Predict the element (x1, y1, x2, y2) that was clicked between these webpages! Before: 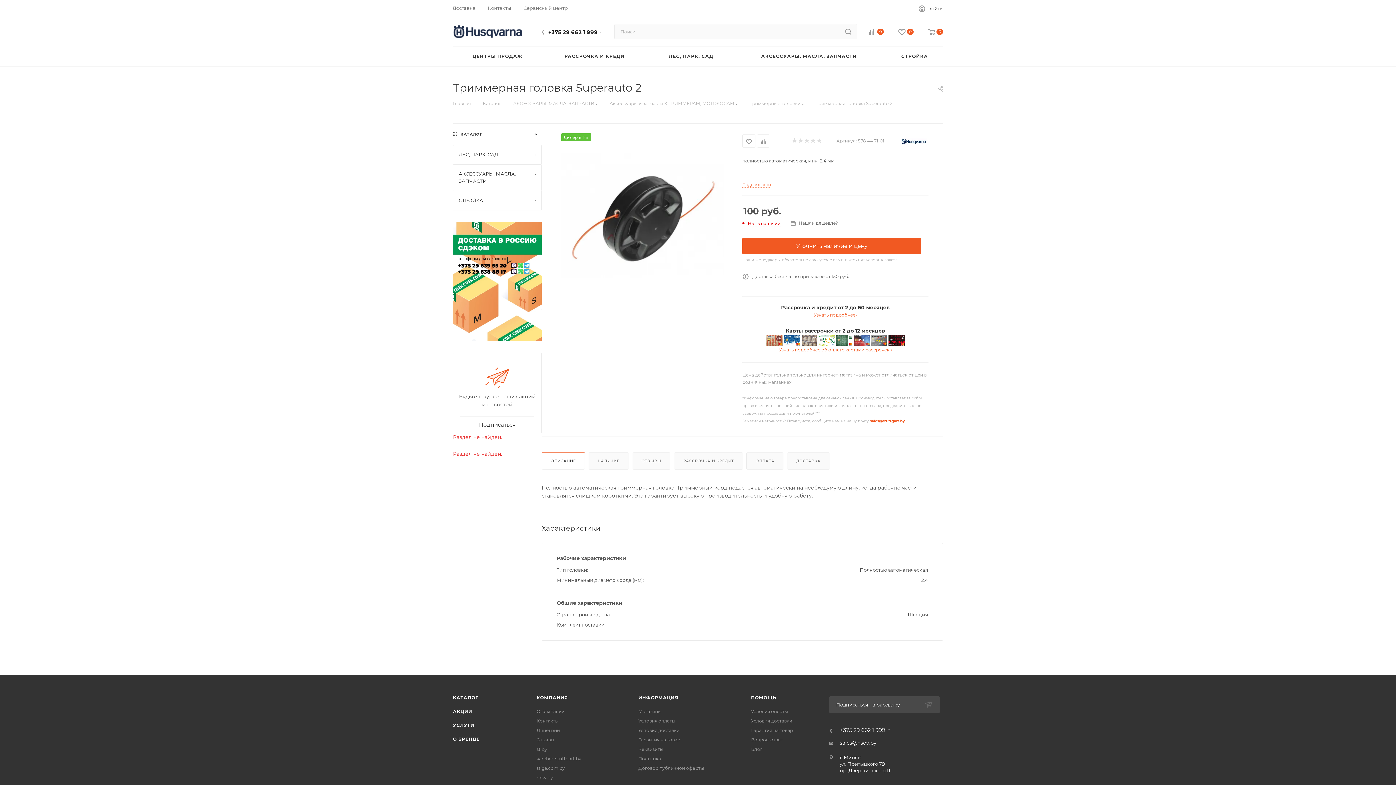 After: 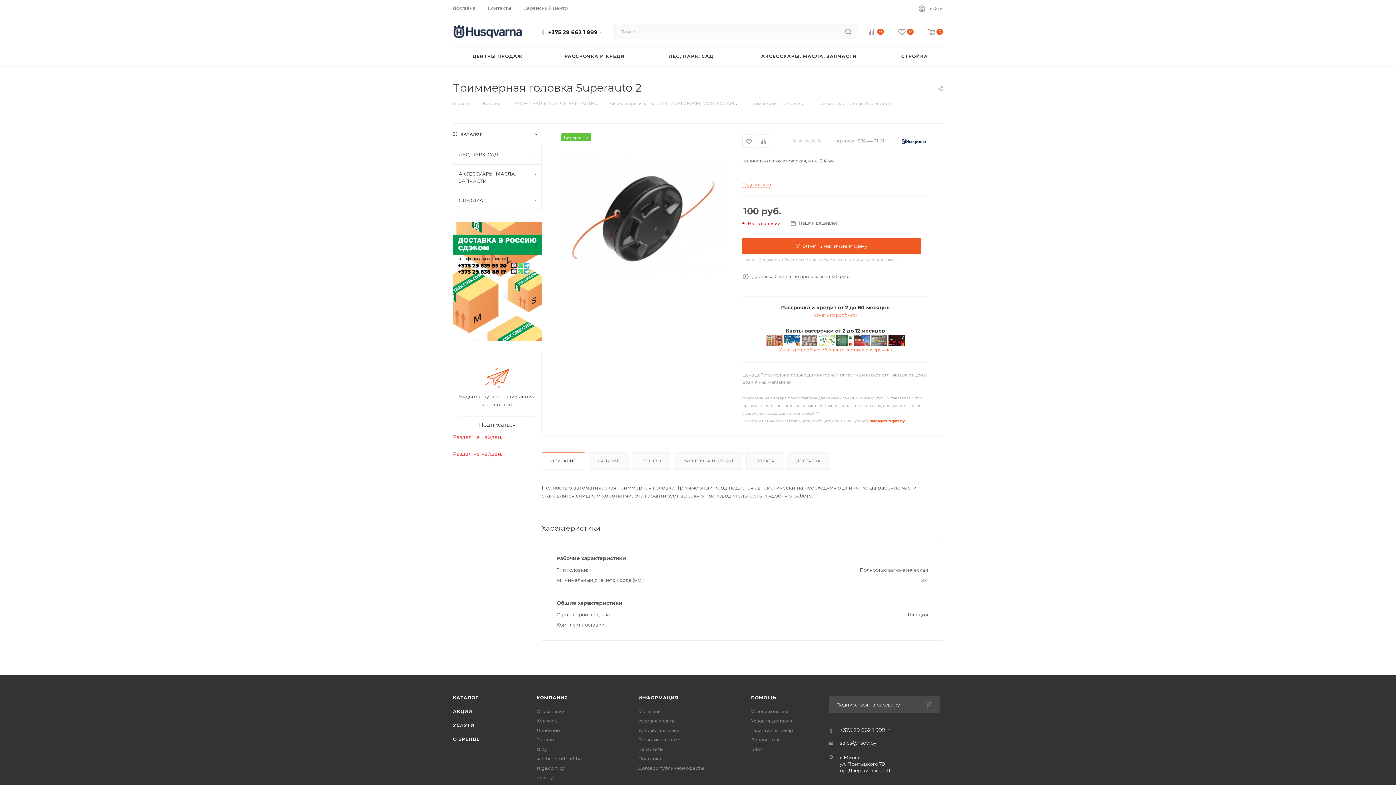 Action: label: ОПИСАНИЕ bbox: (542, 453, 584, 469)